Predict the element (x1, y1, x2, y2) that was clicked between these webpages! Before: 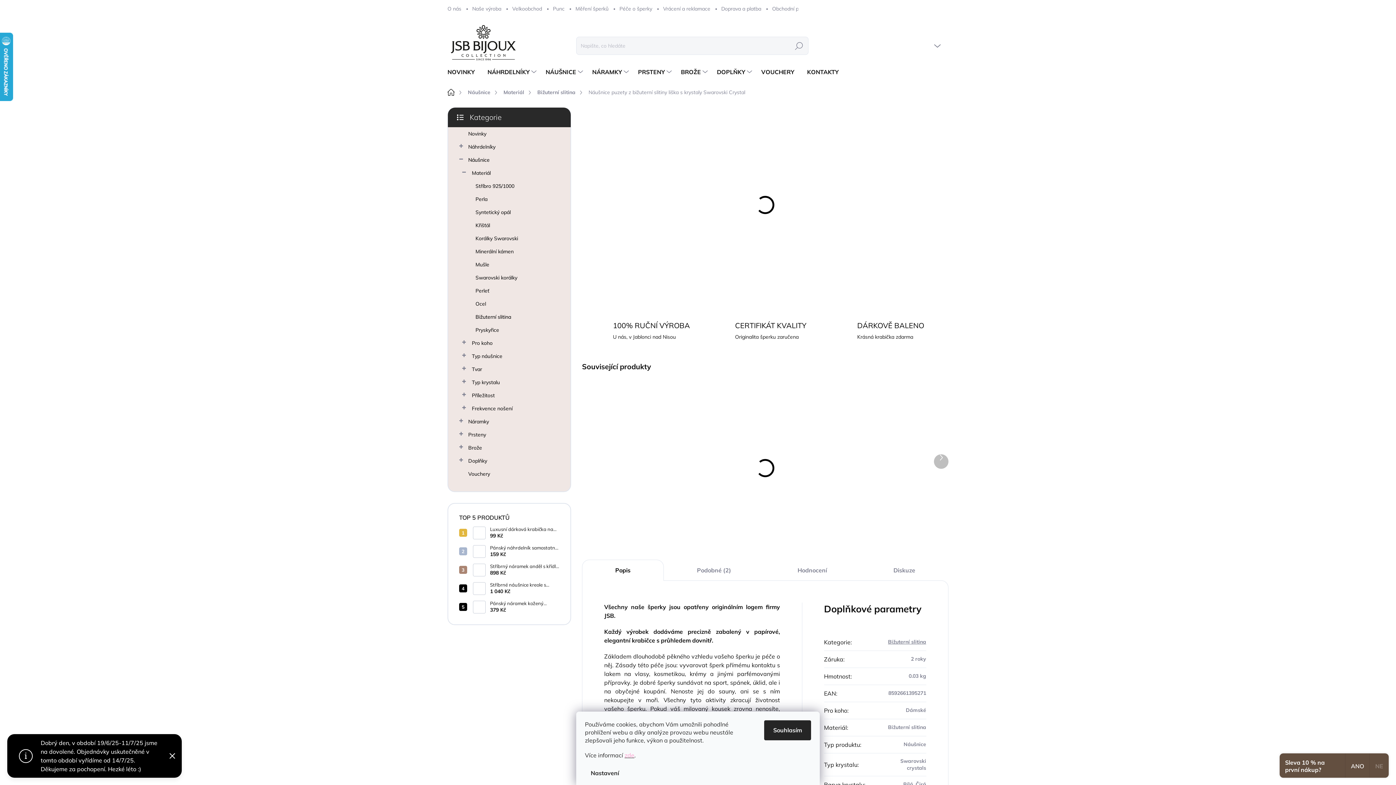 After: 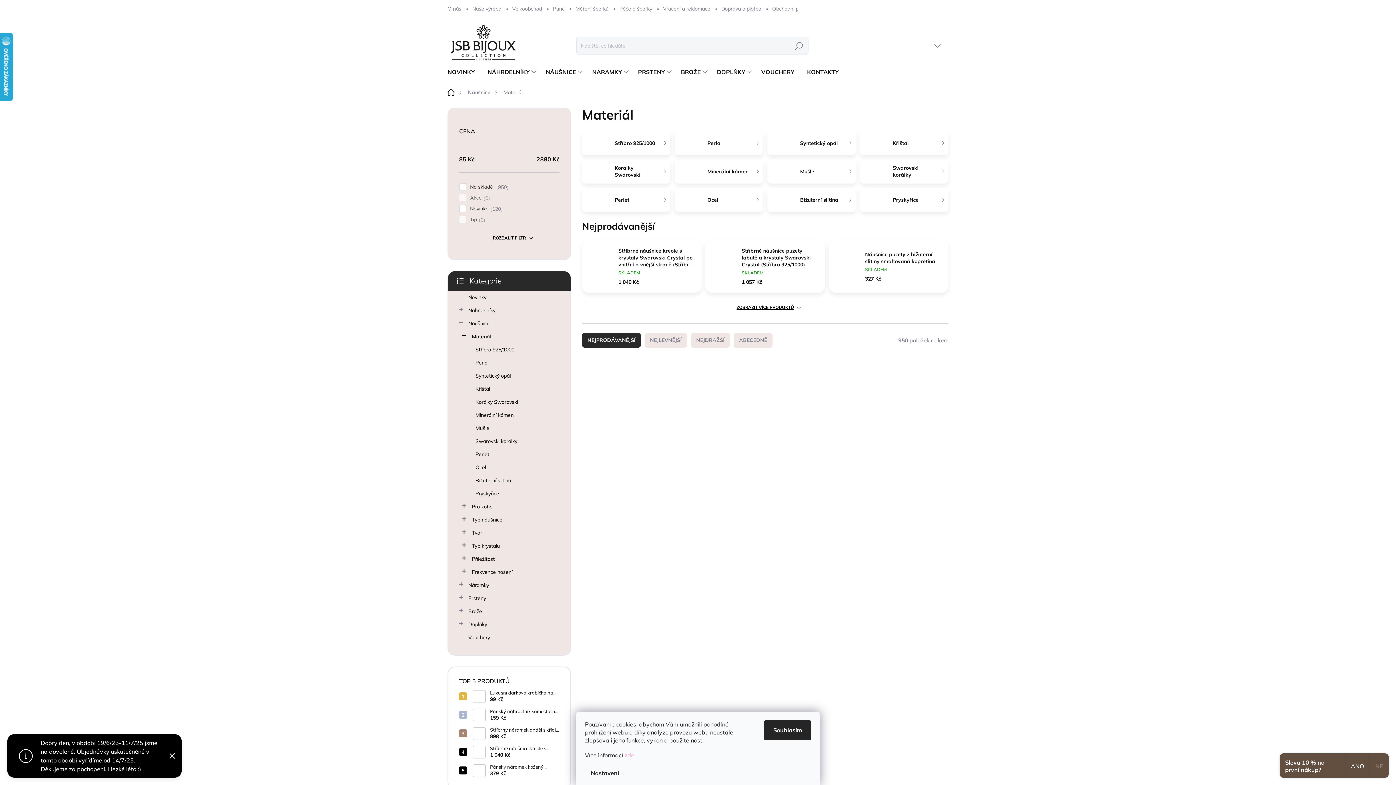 Action: bbox: (459, 166, 559, 179) label: Materiál
 